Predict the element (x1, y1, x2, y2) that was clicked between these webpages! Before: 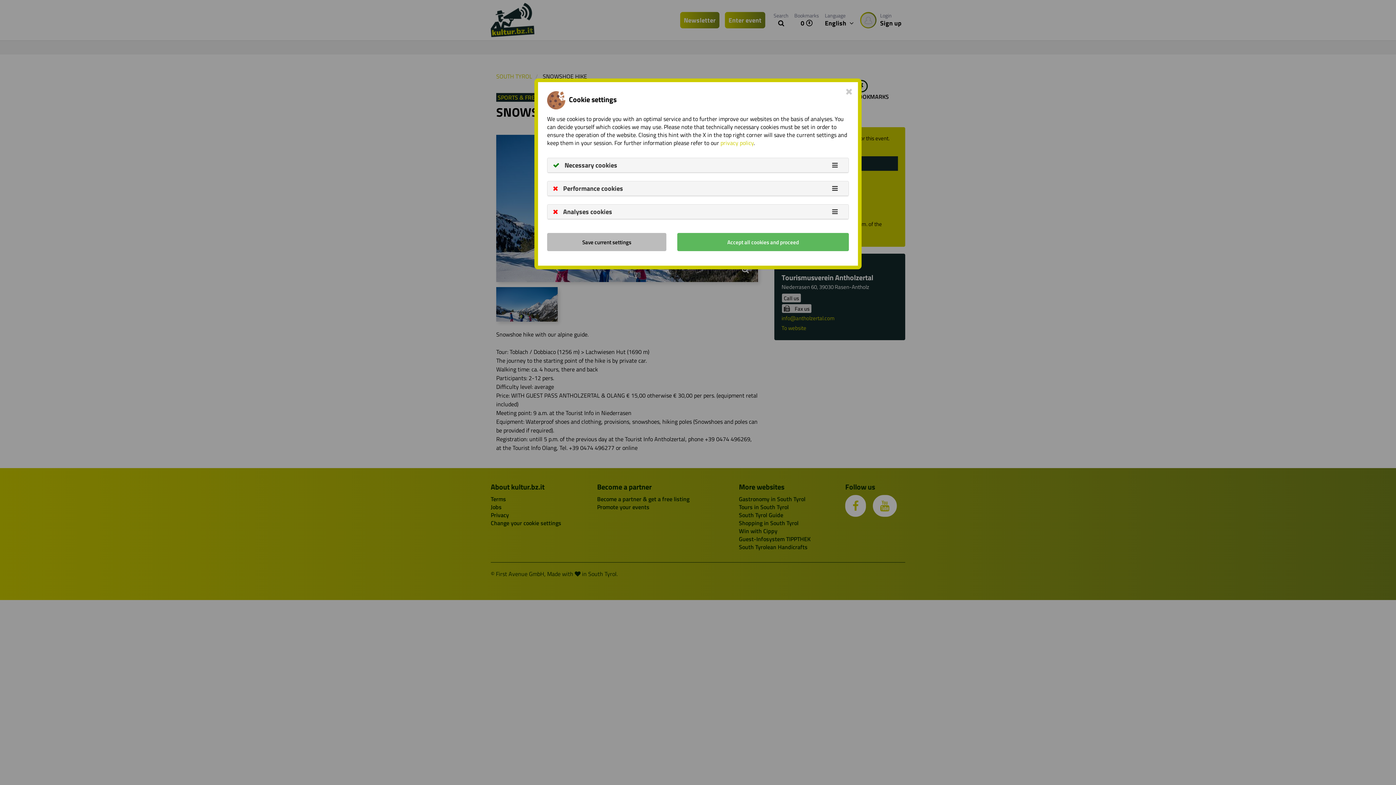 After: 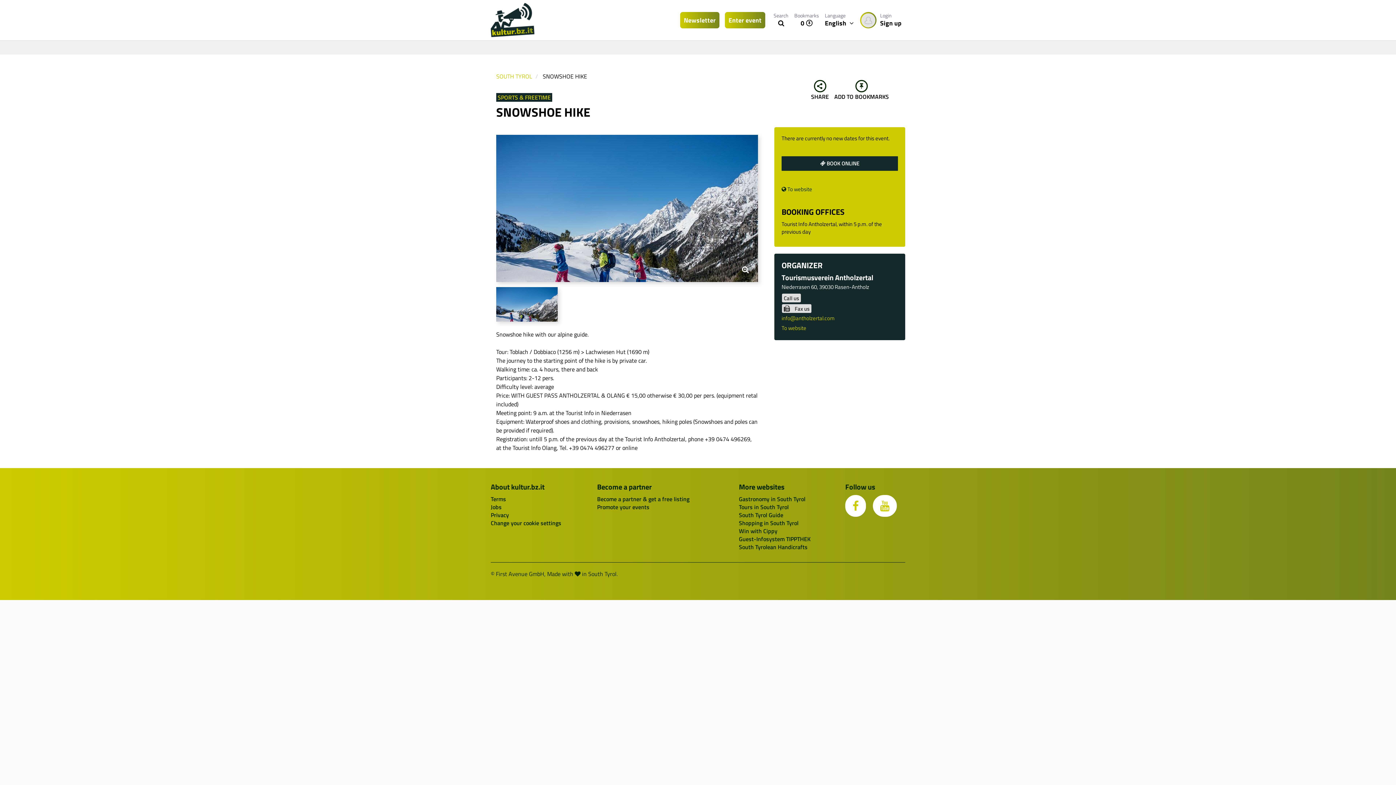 Action: bbox: (547, 233, 666, 251) label: Save current settings